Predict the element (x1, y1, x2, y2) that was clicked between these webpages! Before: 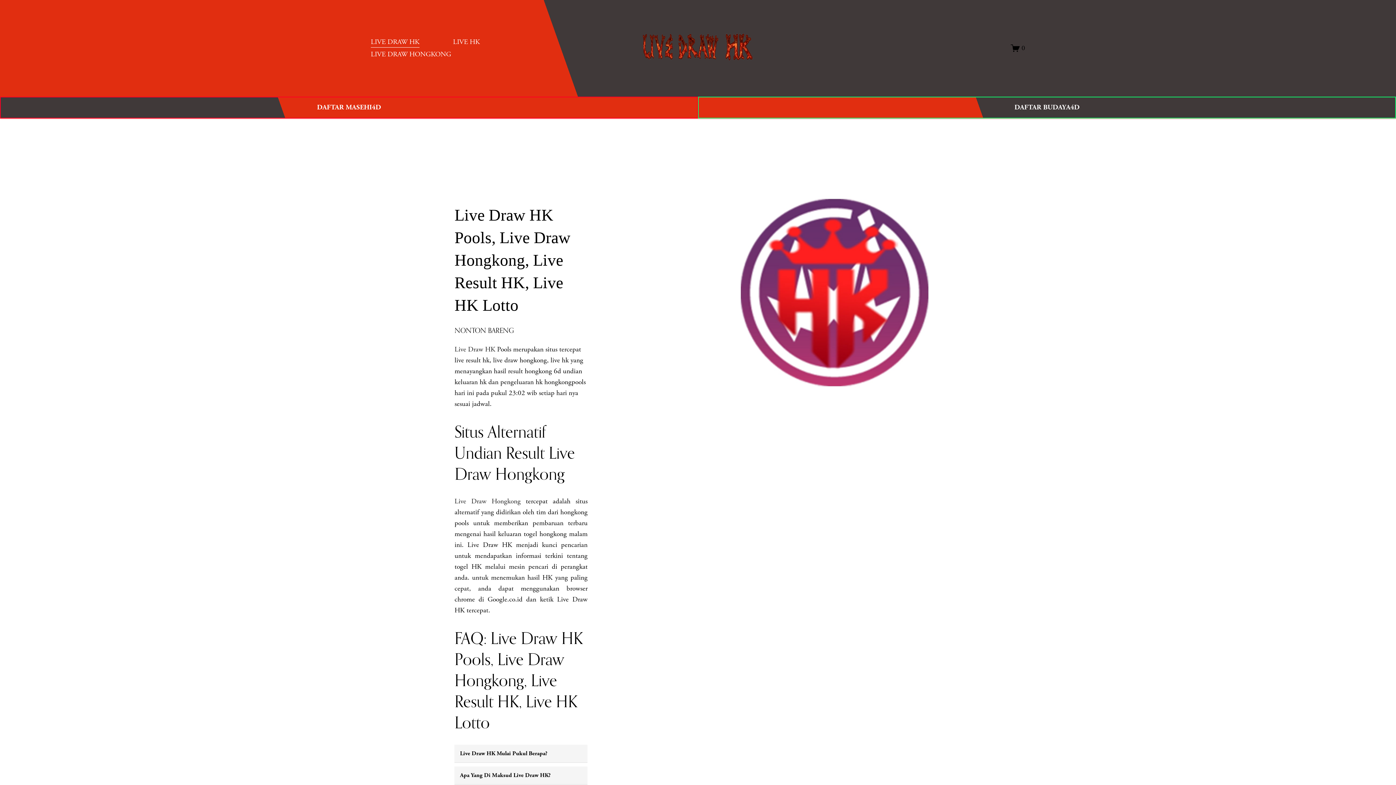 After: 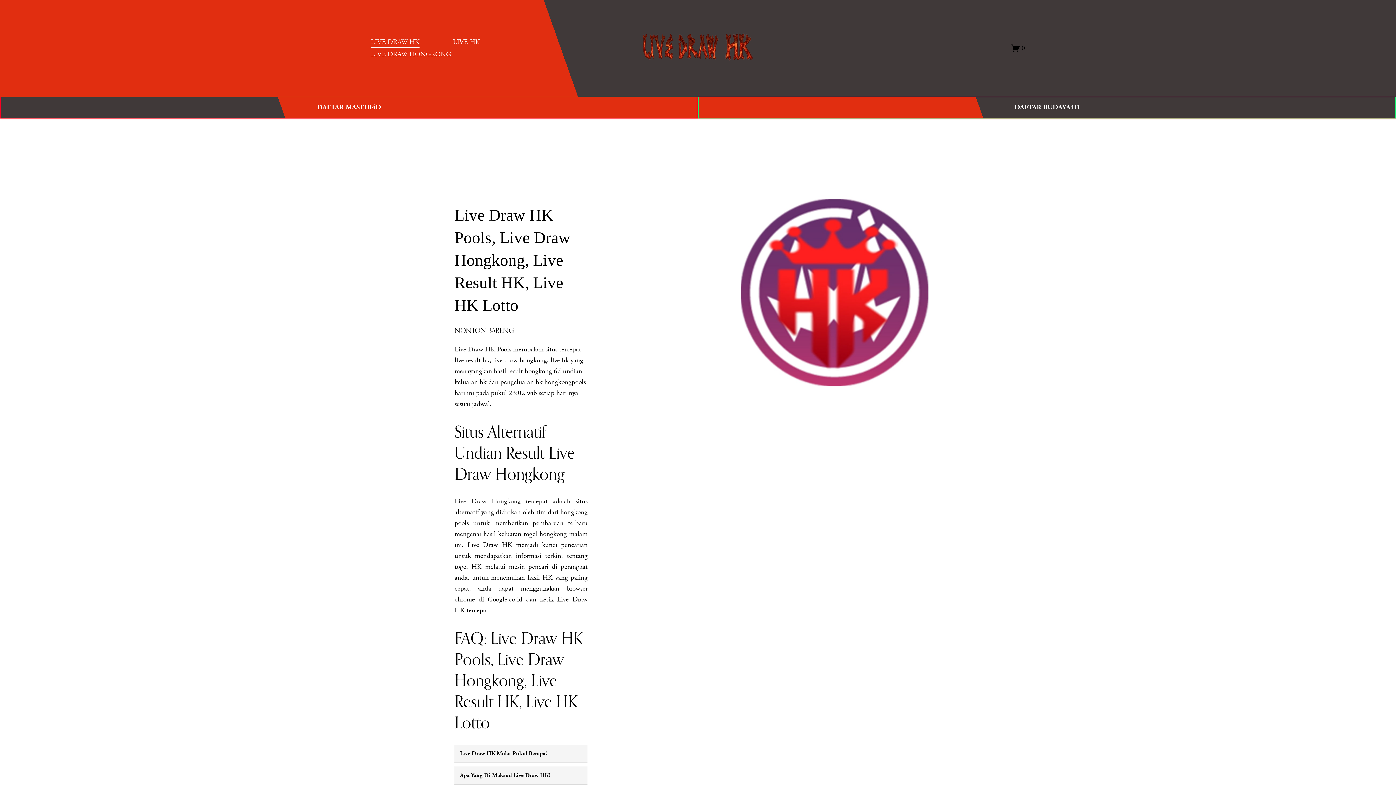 Action: bbox: (1011, 43, 1025, 52) label: 0